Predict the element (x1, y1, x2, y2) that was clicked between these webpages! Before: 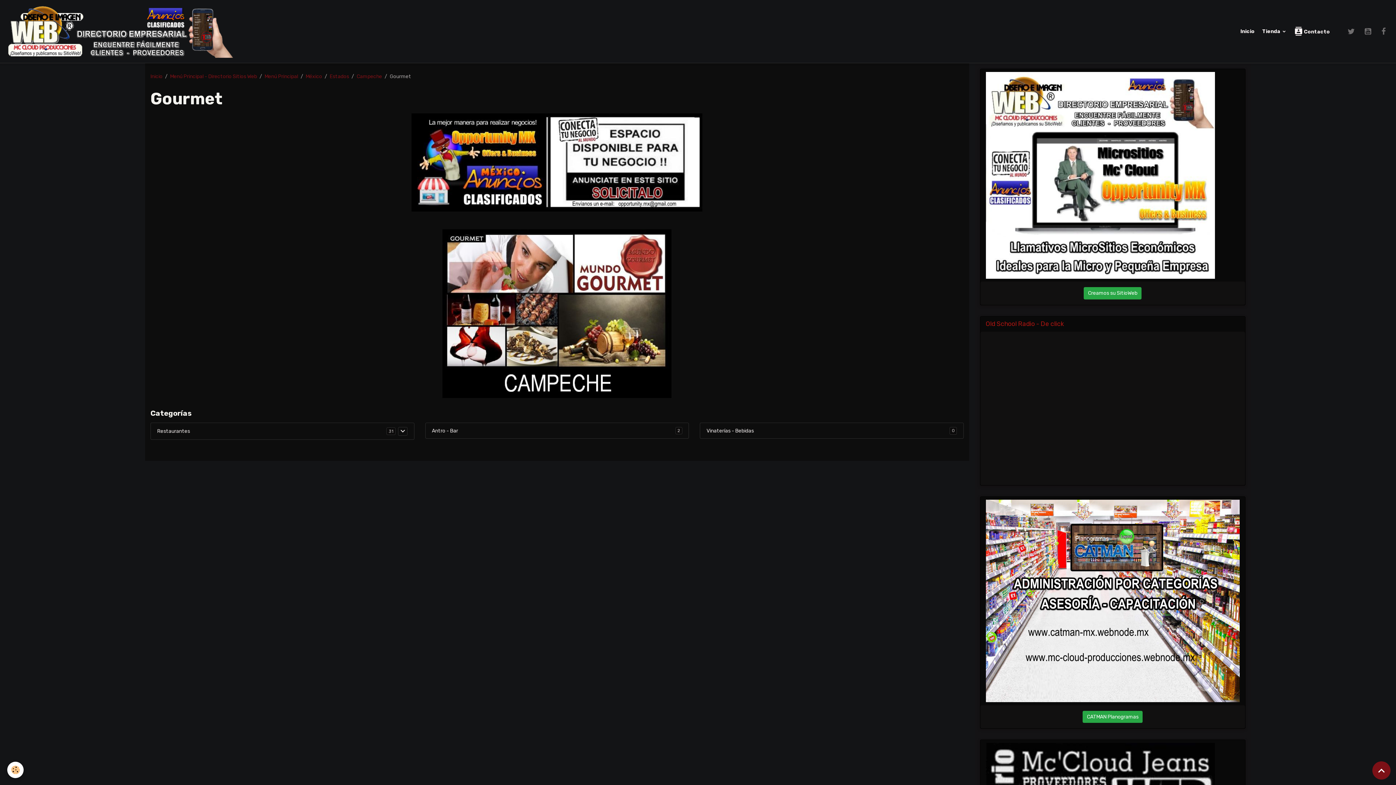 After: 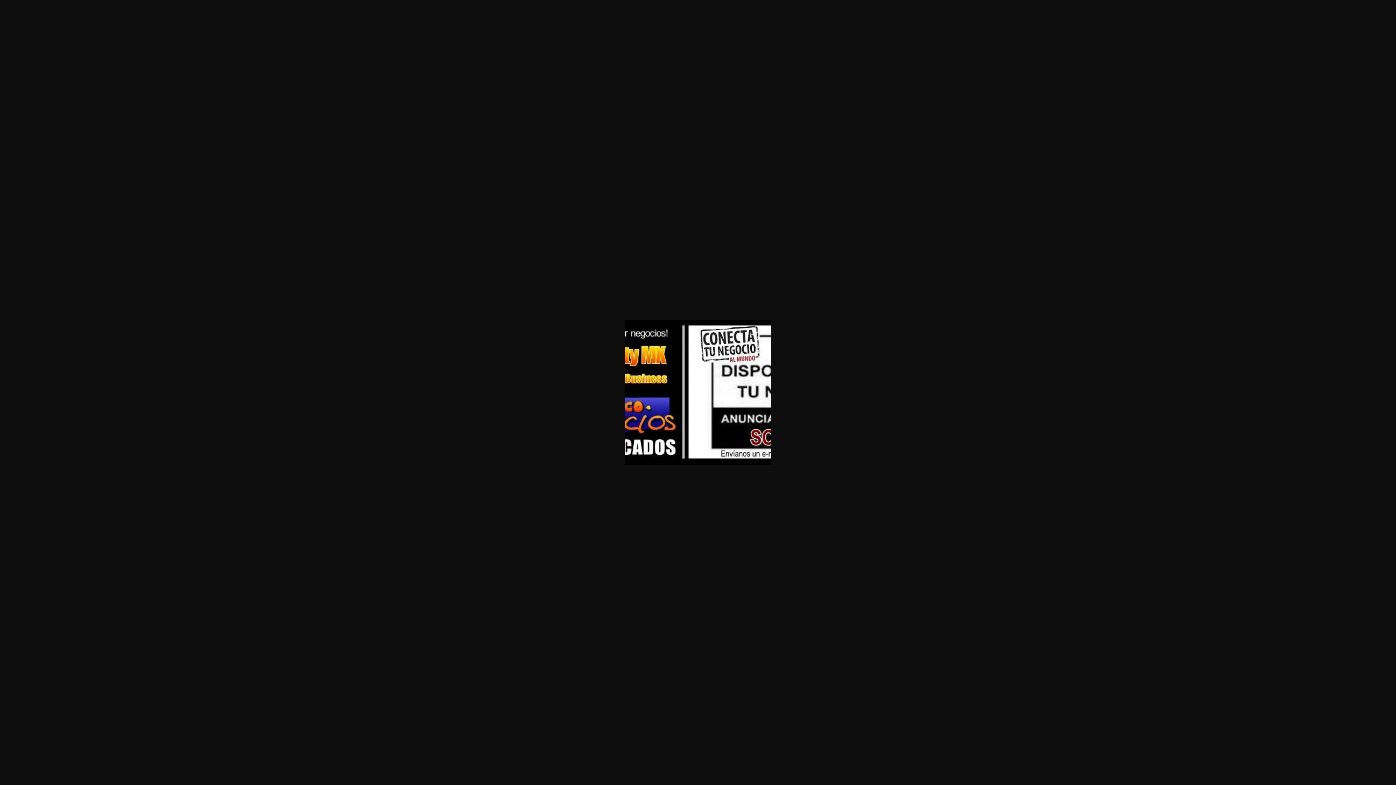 Action: bbox: (411, 159, 702, 165)